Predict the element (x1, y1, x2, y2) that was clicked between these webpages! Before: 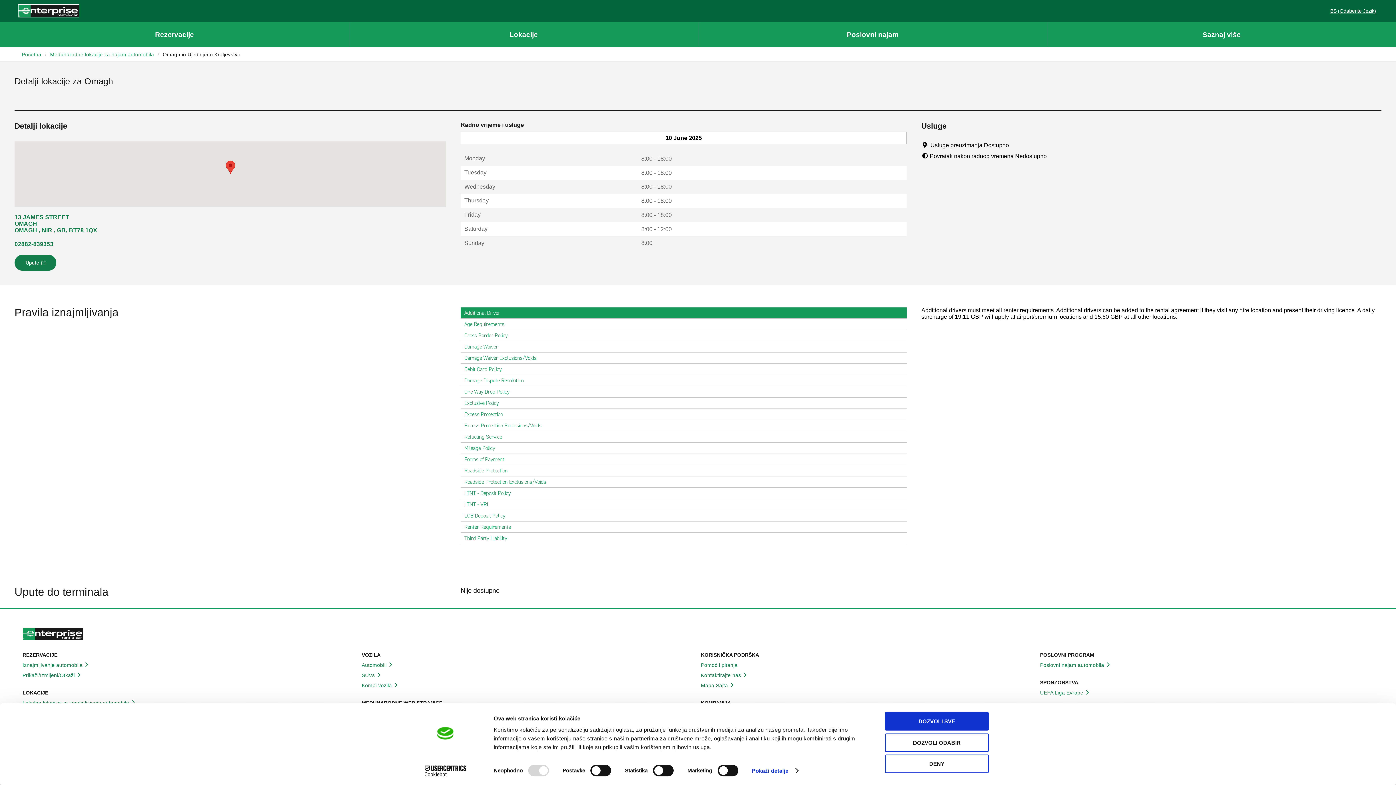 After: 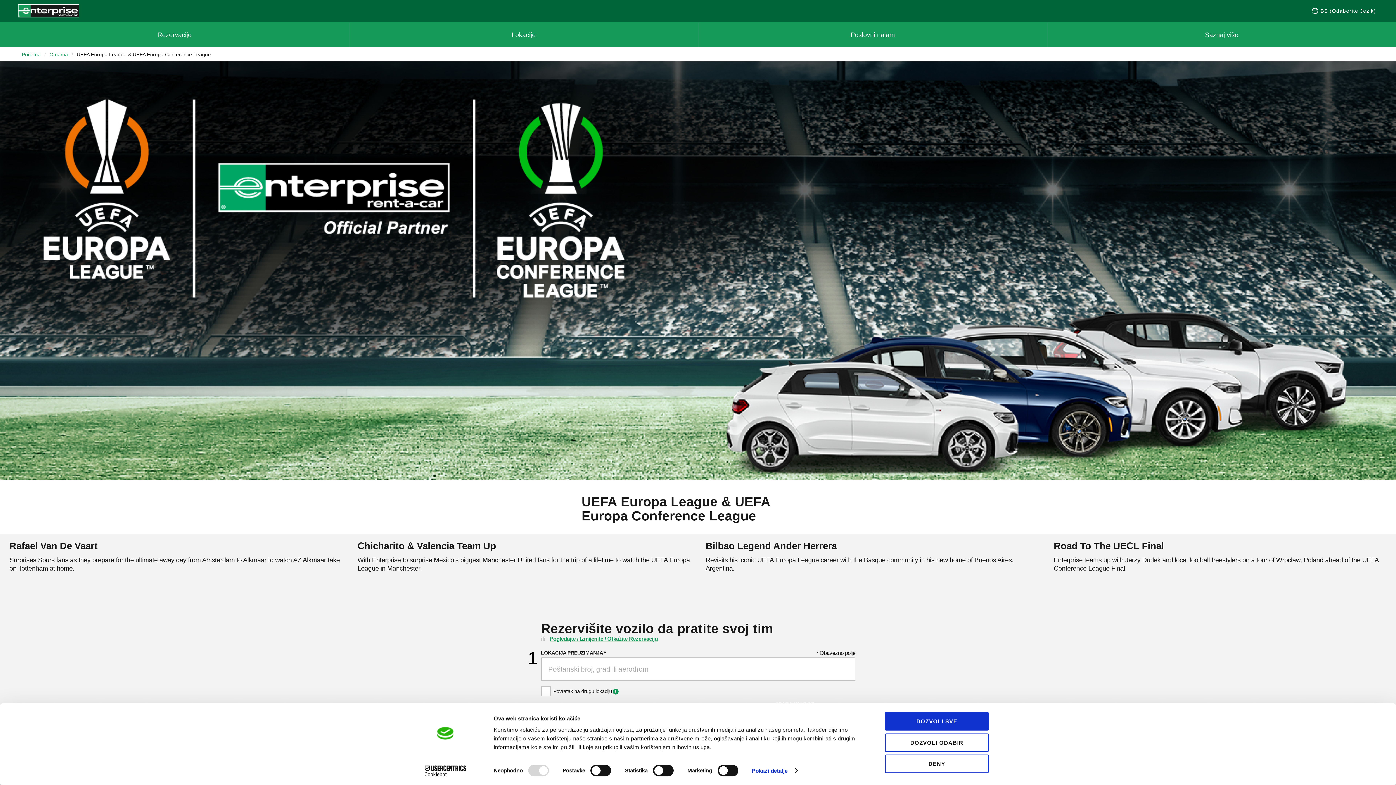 Action: bbox: (1040, 689, 1373, 696) label: UEFA Liga Evrope